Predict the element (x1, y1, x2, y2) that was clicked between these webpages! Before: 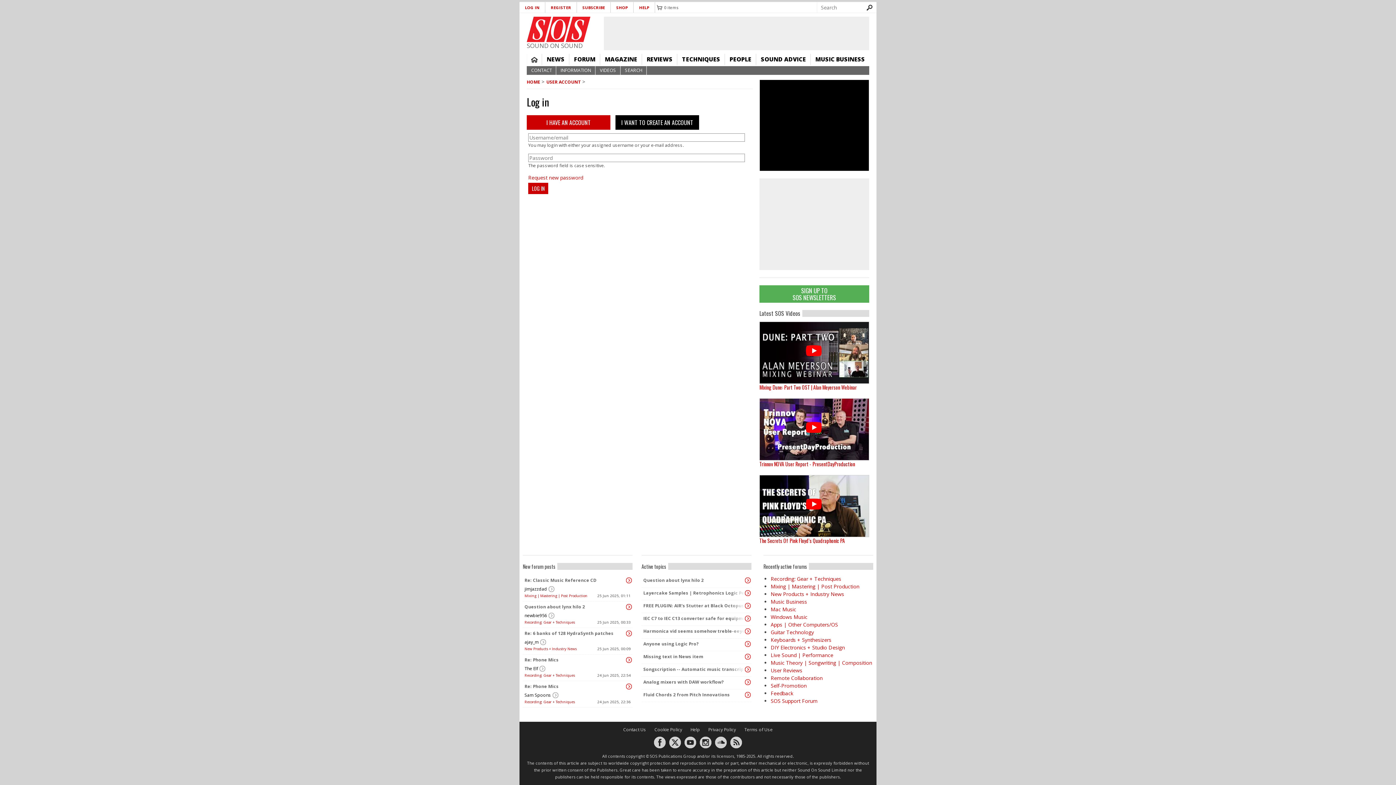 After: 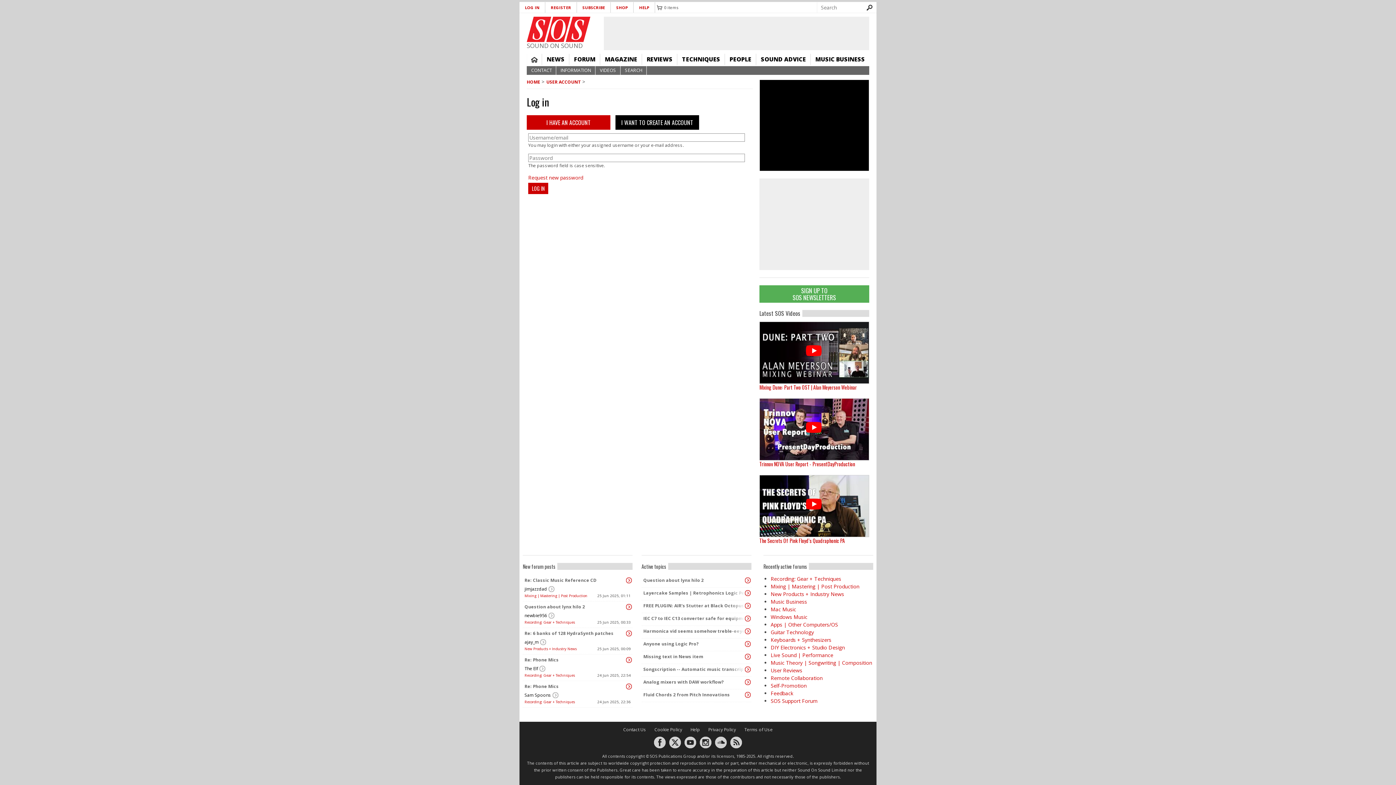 Action: bbox: (524, 586, 547, 592) label: jimjazzdad